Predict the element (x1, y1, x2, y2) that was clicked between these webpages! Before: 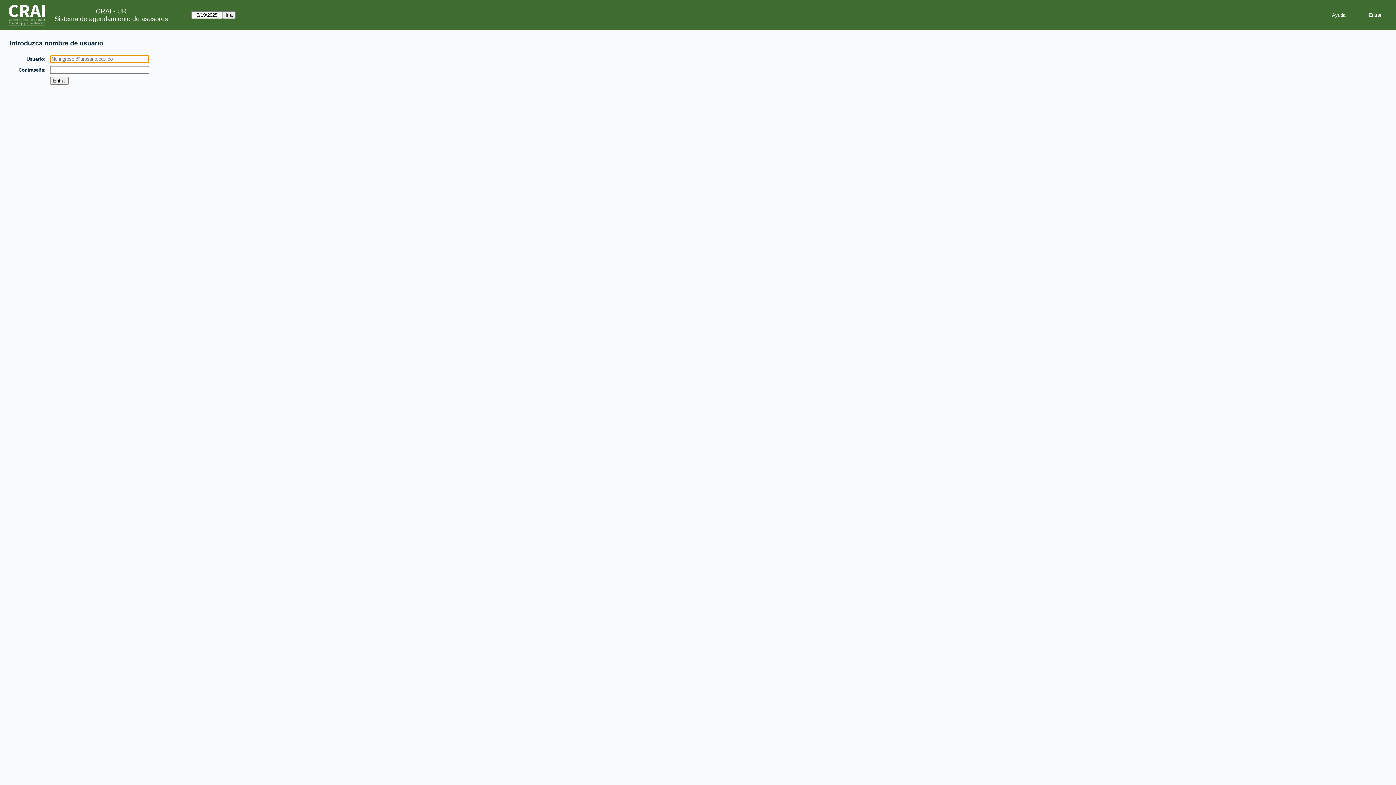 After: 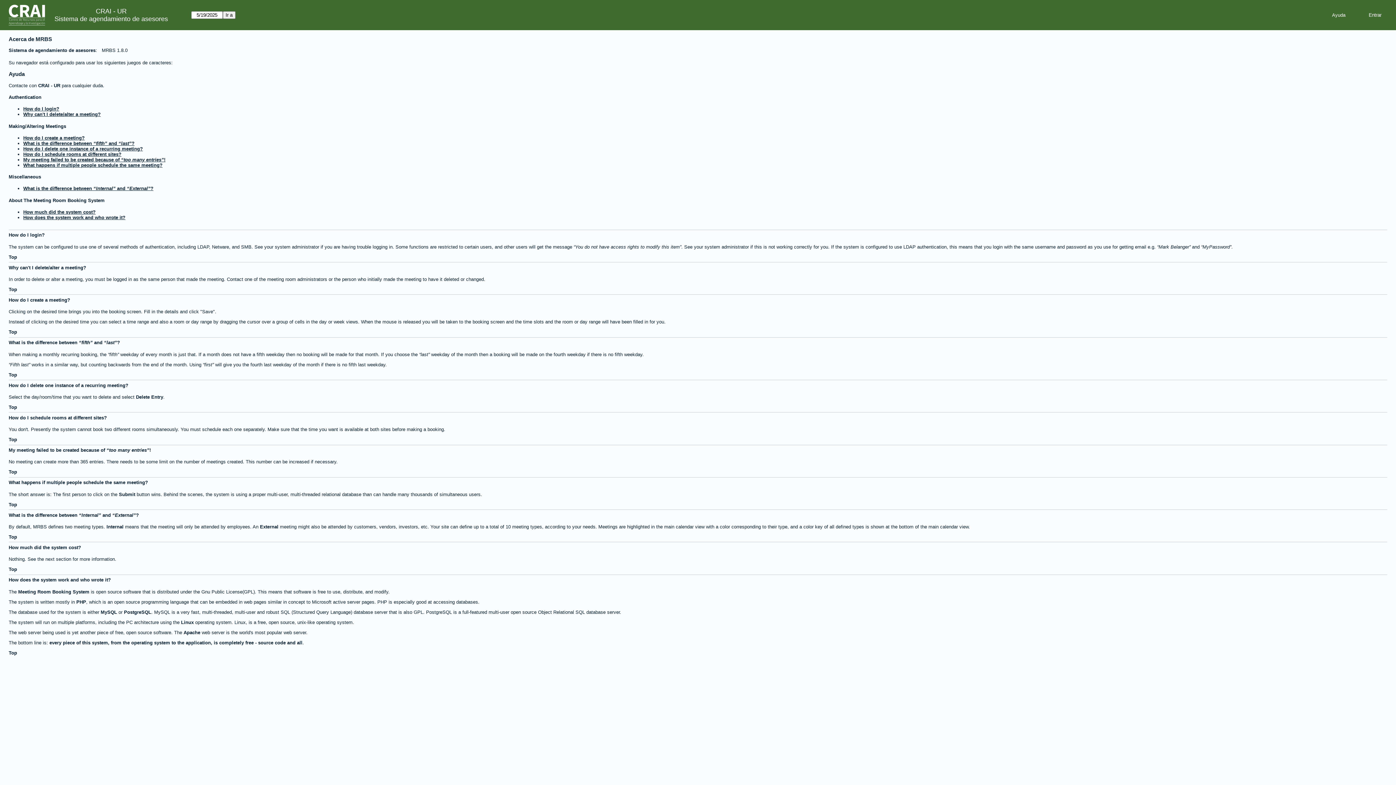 Action: bbox: (1326, 9, 1351, 20) label: Ayuda